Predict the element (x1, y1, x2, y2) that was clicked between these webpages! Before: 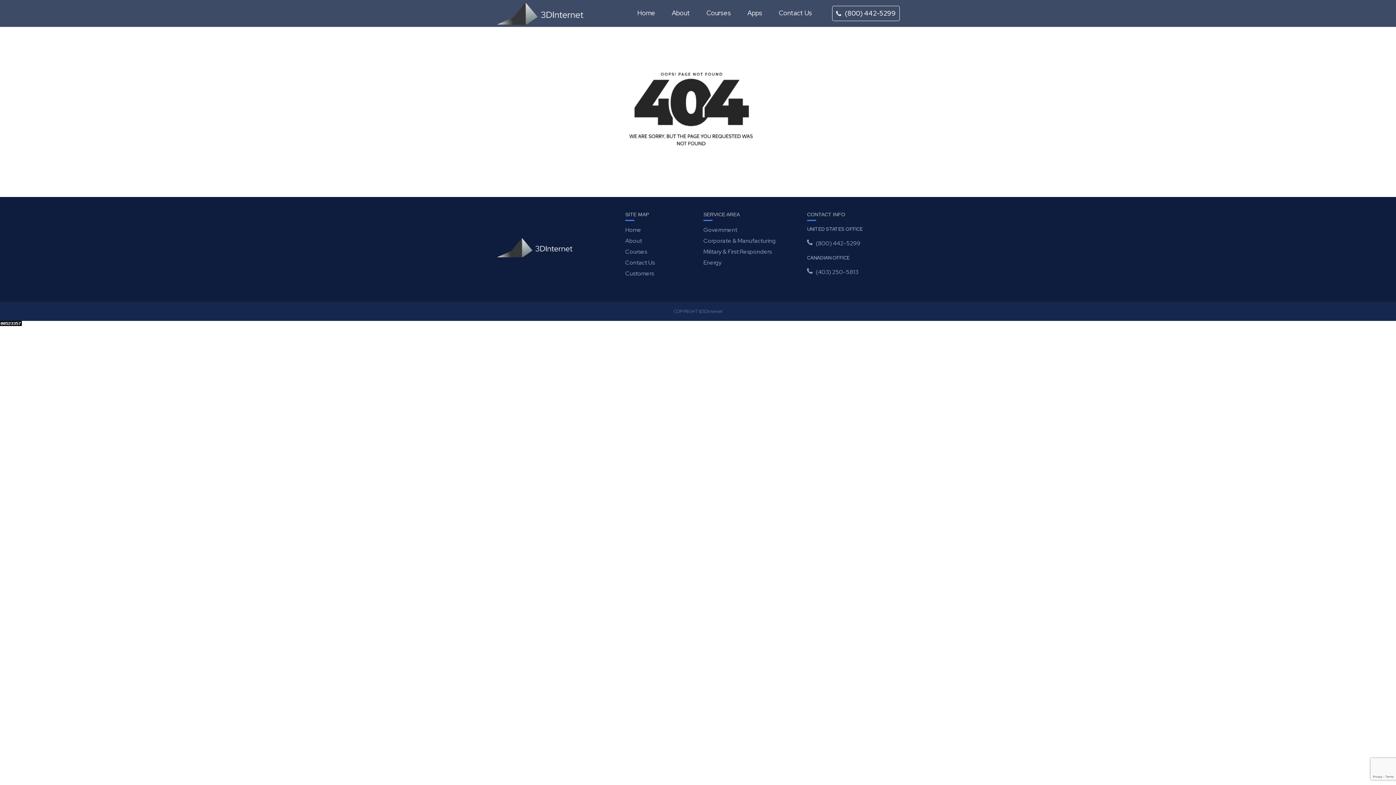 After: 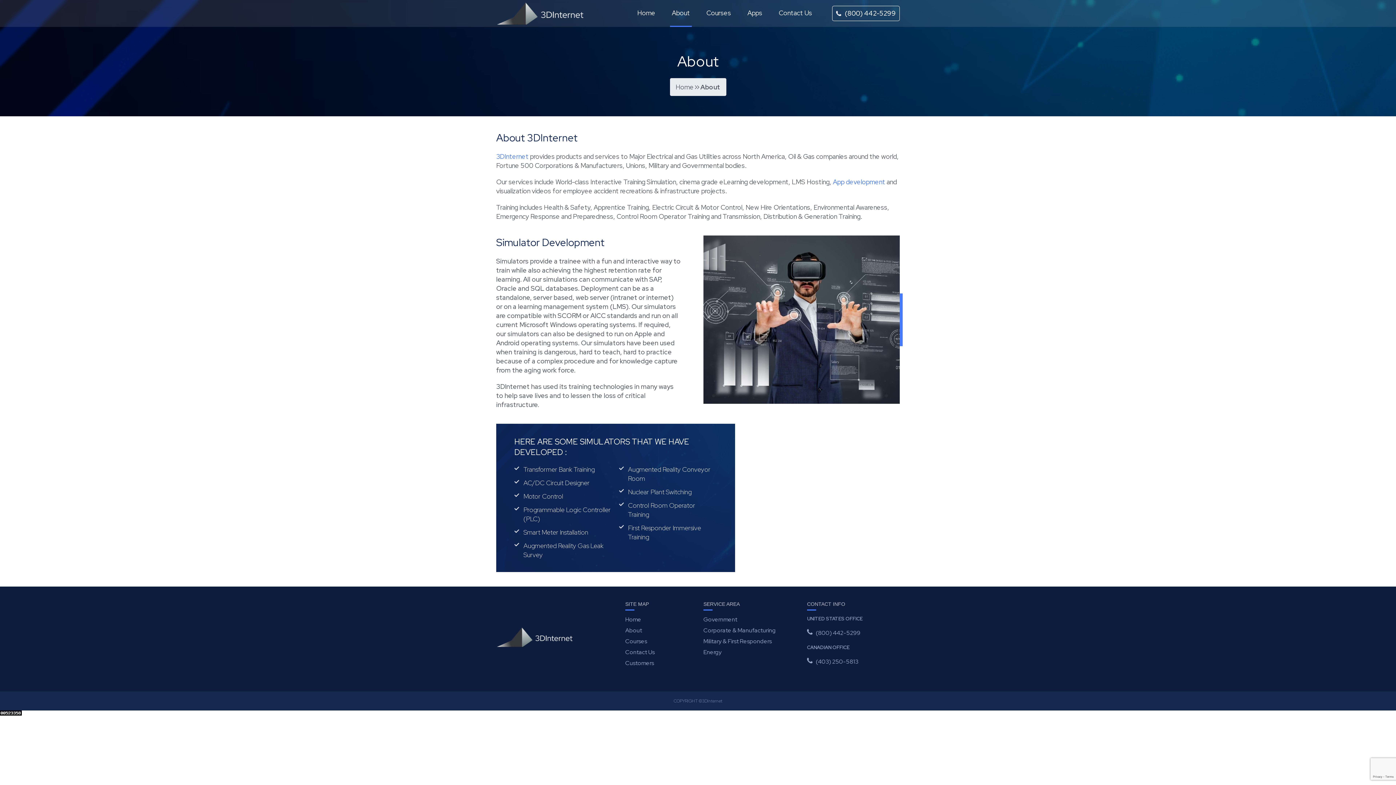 Action: bbox: (670, 0, 692, 26) label: About